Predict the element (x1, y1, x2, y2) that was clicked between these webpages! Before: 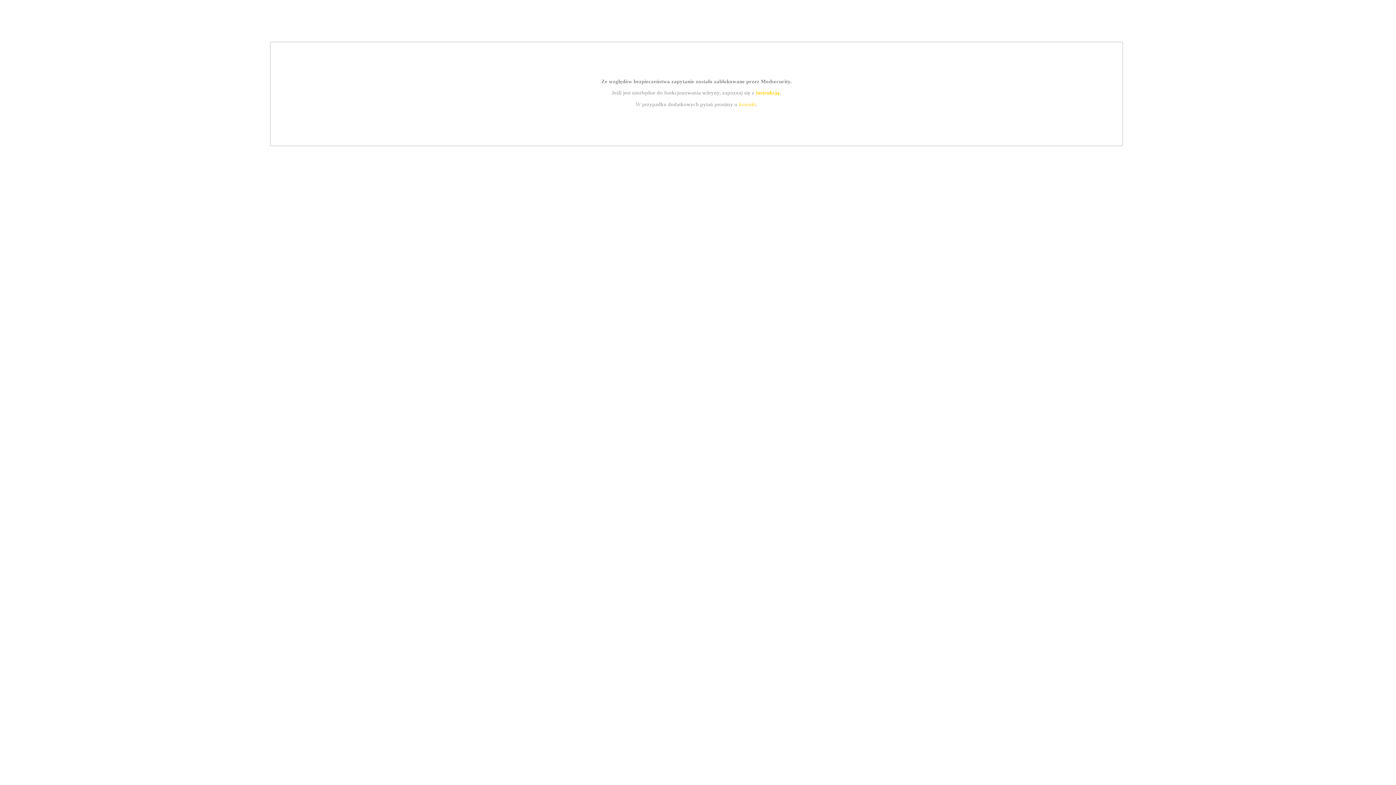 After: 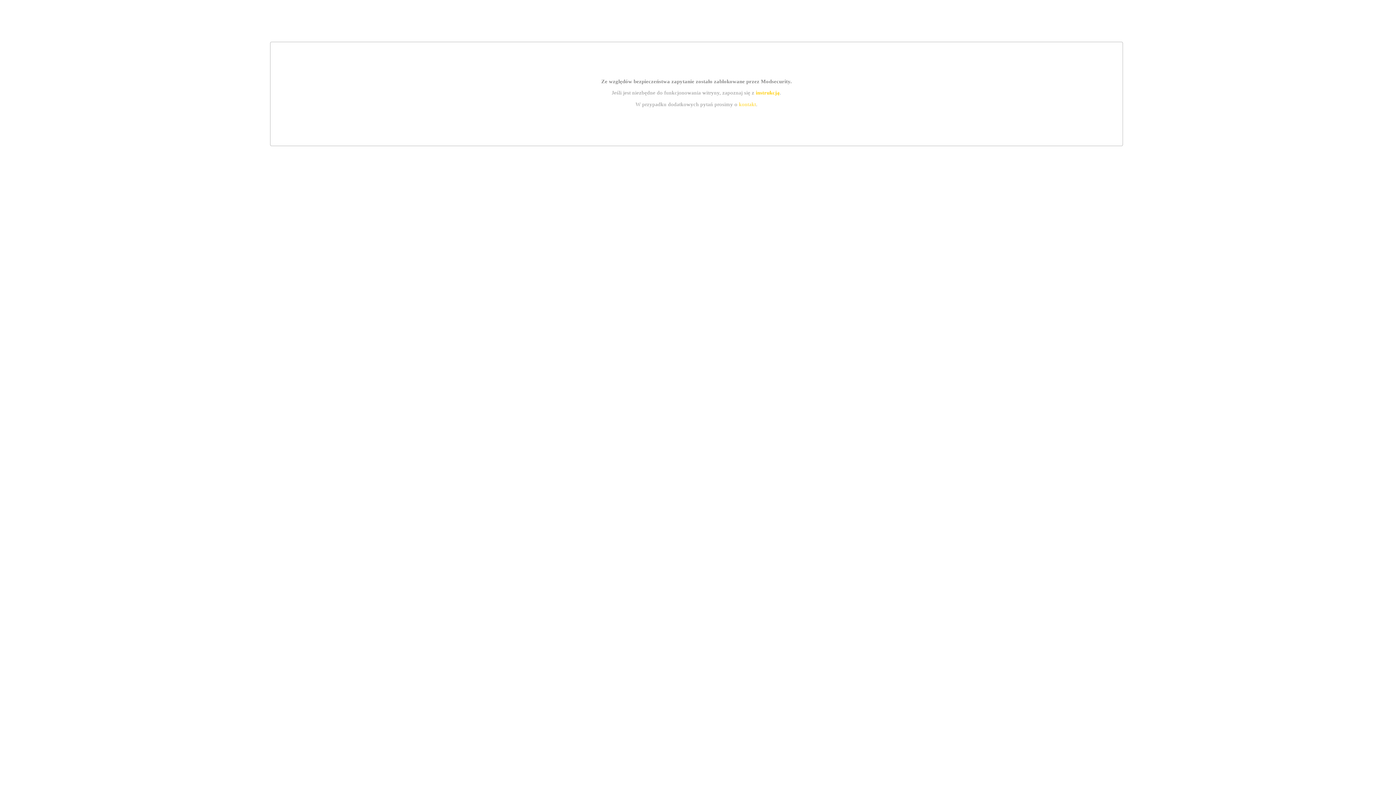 Action: label: kontakt bbox: (739, 101, 756, 107)